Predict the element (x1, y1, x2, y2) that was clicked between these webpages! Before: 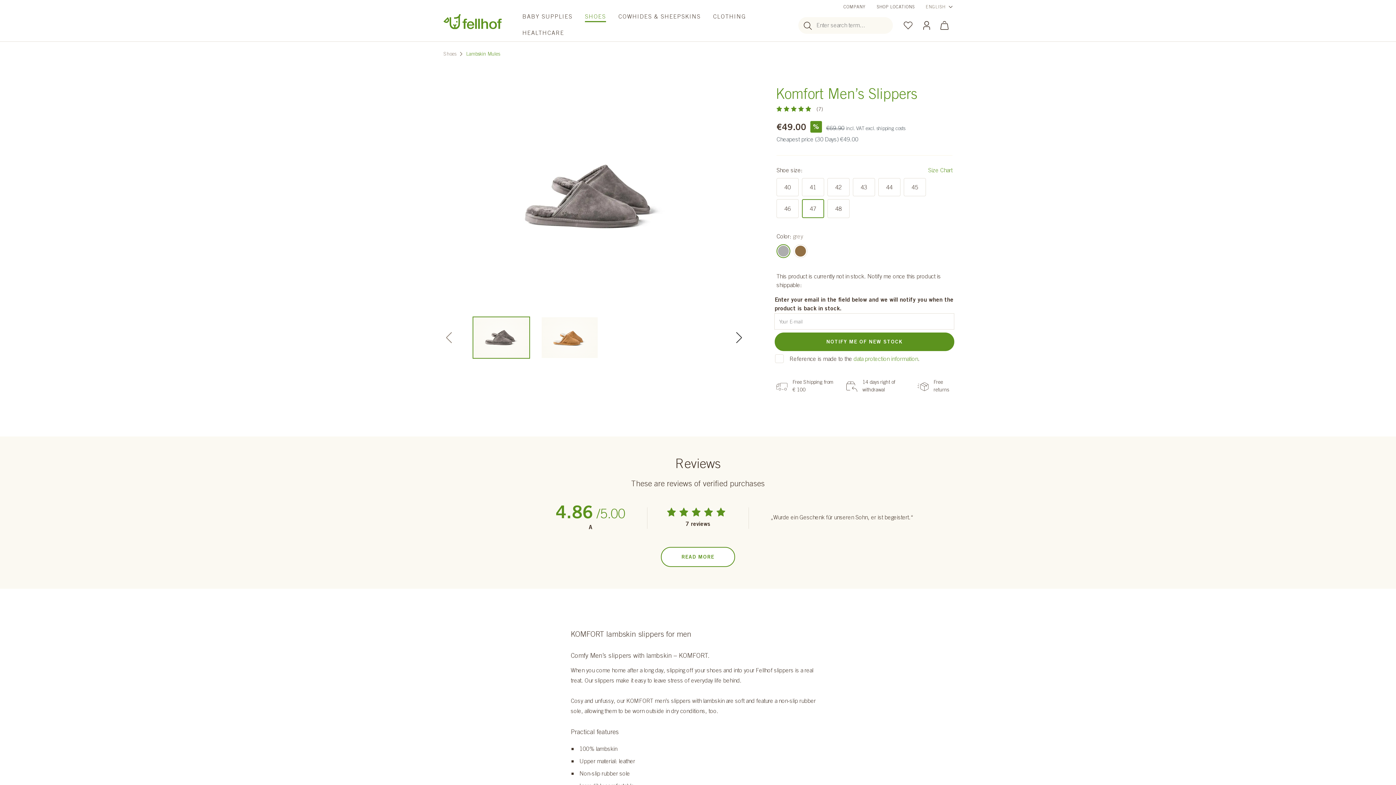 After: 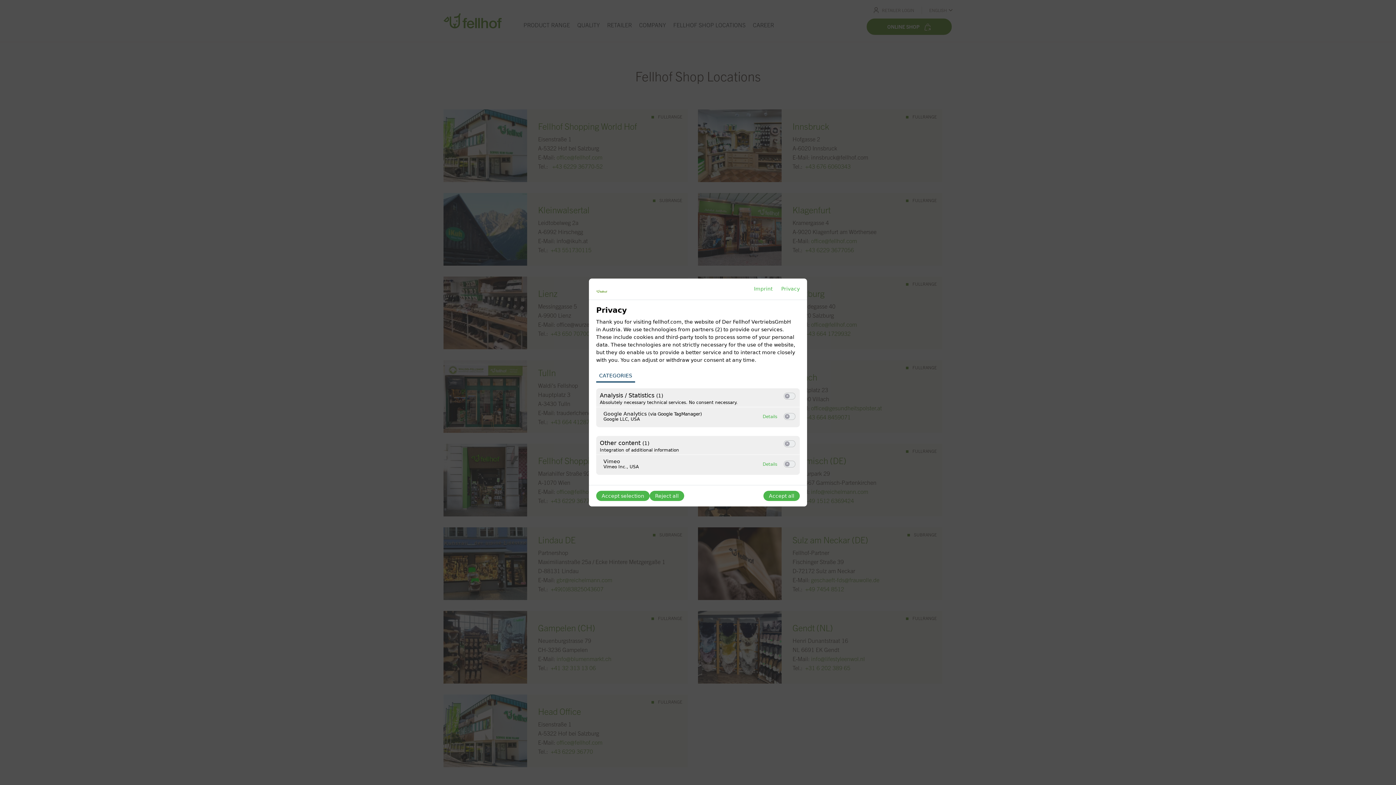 Action: label: SHOP LOCATIONS bbox: (876, 4, 915, 10)